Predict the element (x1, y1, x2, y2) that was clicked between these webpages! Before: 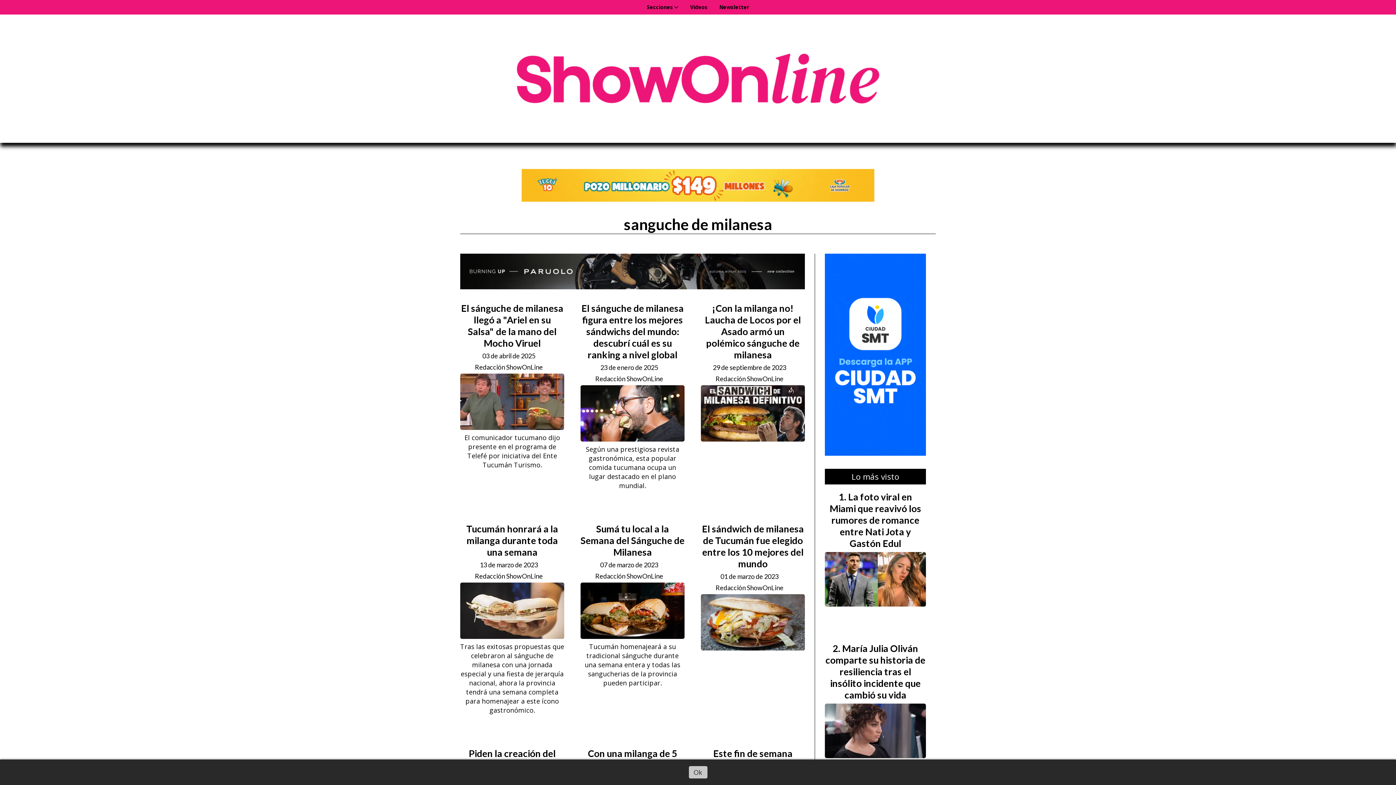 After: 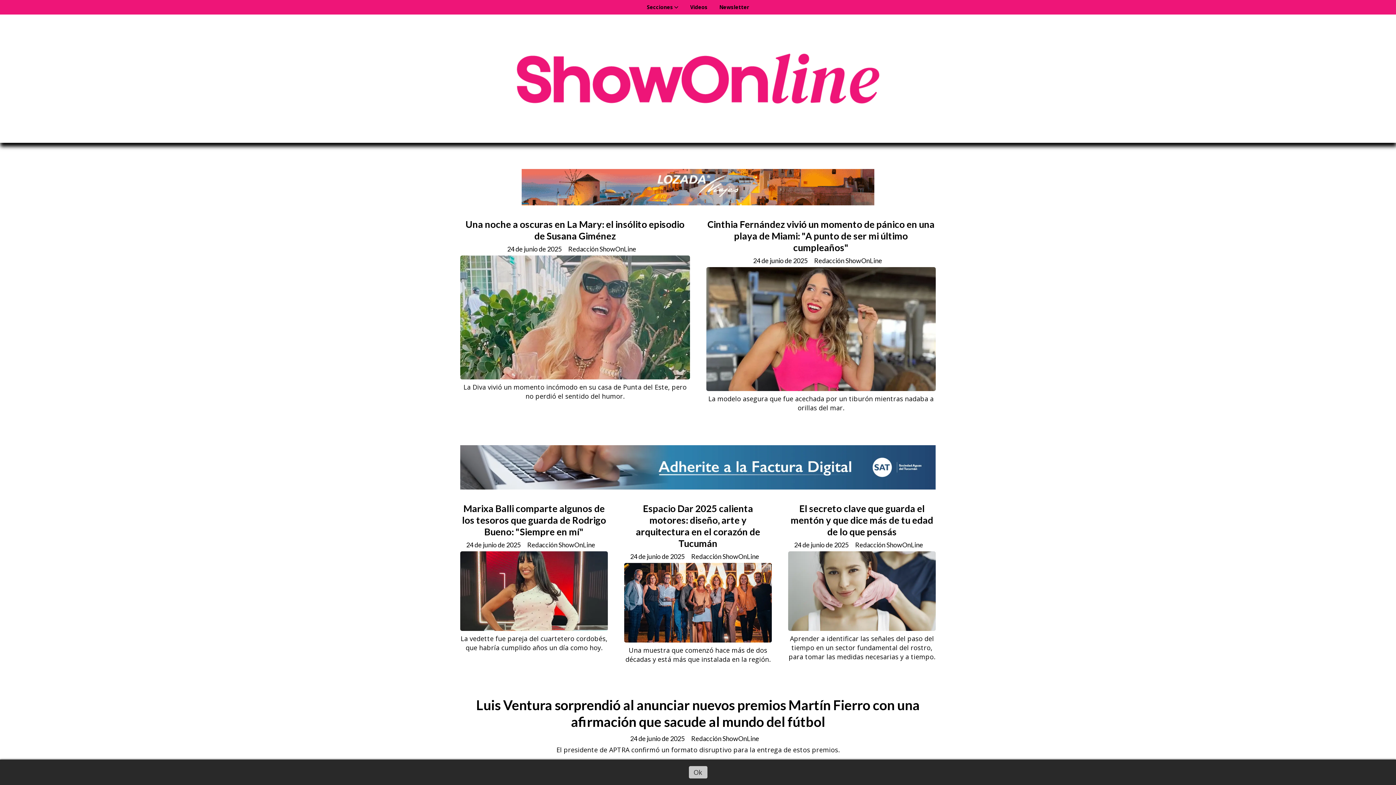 Action: bbox: (508, 40, 887, 116)